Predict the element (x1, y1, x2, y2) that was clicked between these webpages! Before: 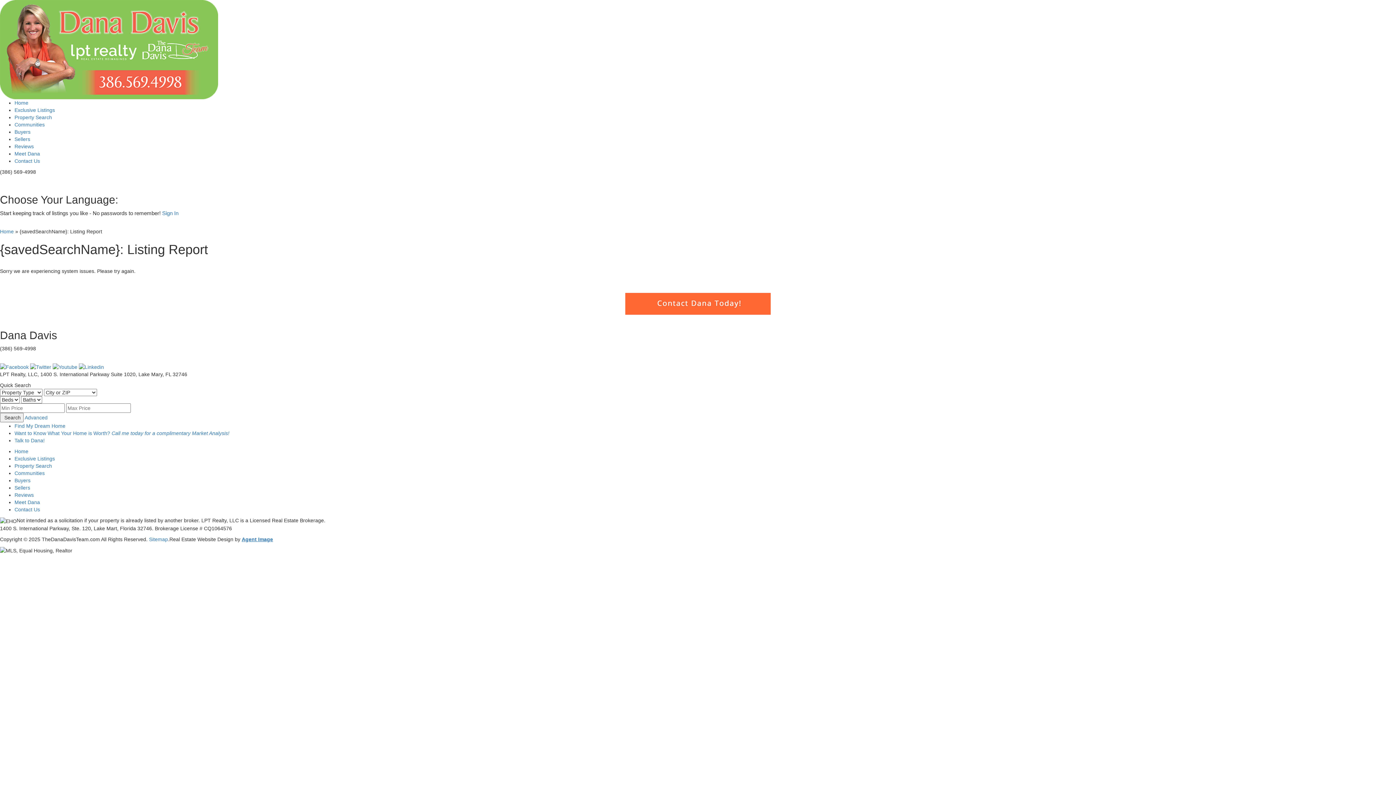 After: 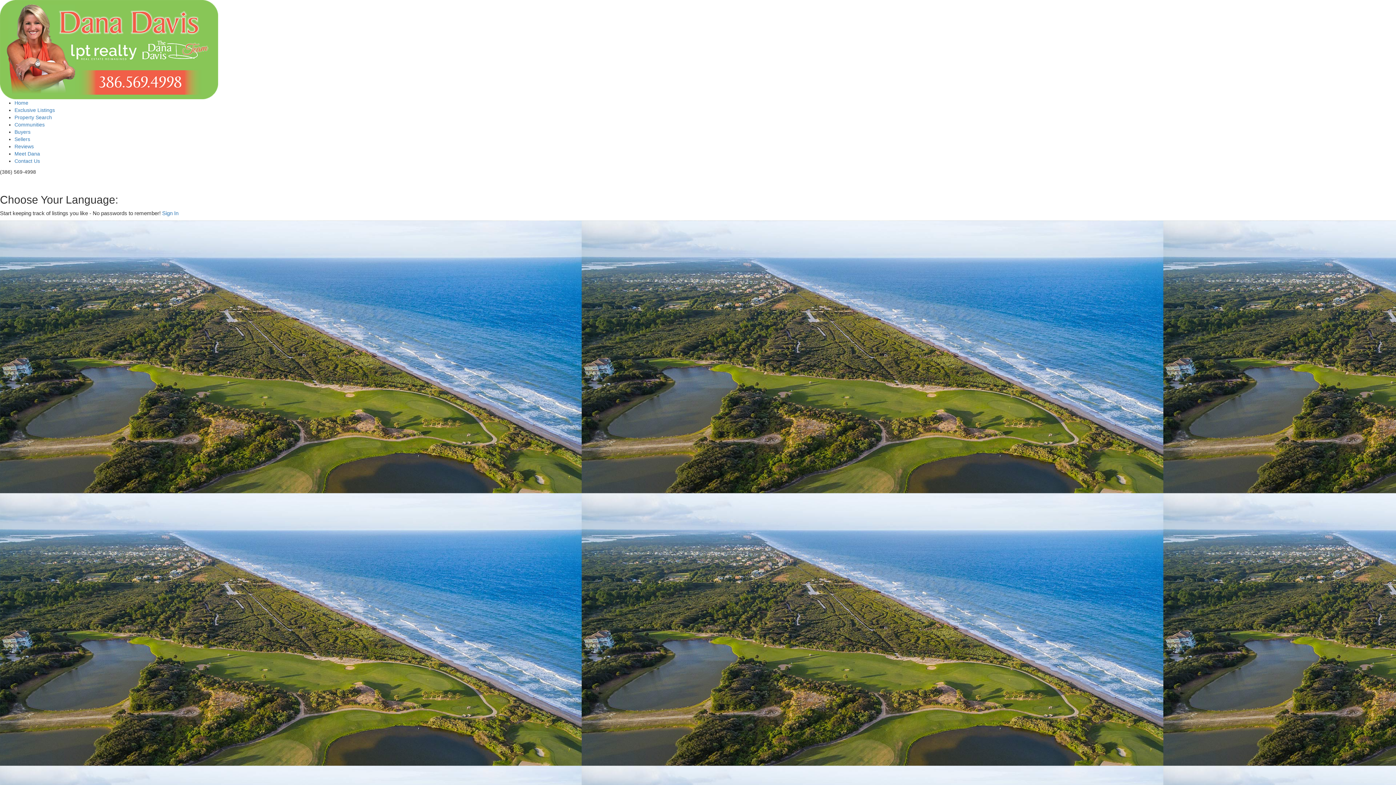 Action: bbox: (0, 46, 218, 52)